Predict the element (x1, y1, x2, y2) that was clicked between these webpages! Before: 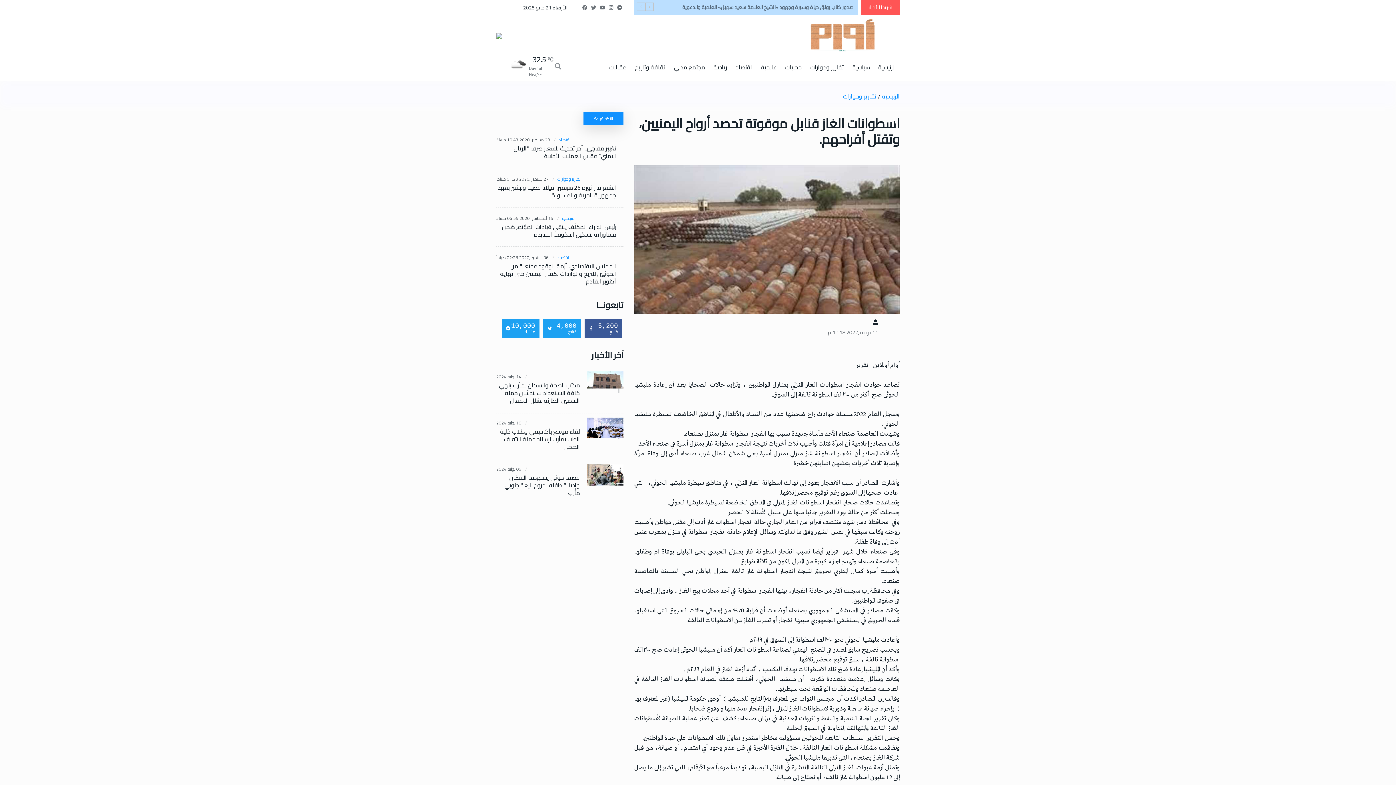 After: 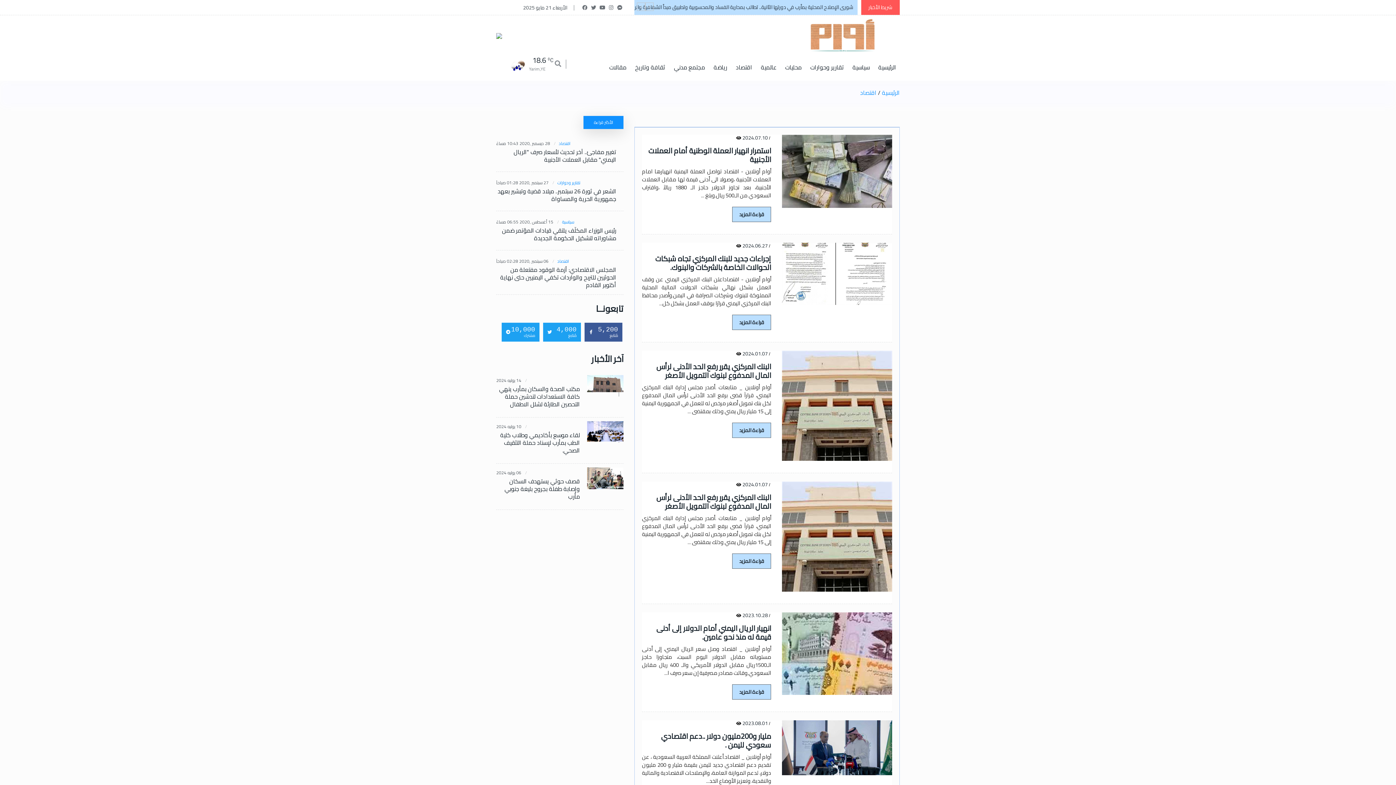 Action: label: اقتصاد bbox: (557, 254, 569, 260)